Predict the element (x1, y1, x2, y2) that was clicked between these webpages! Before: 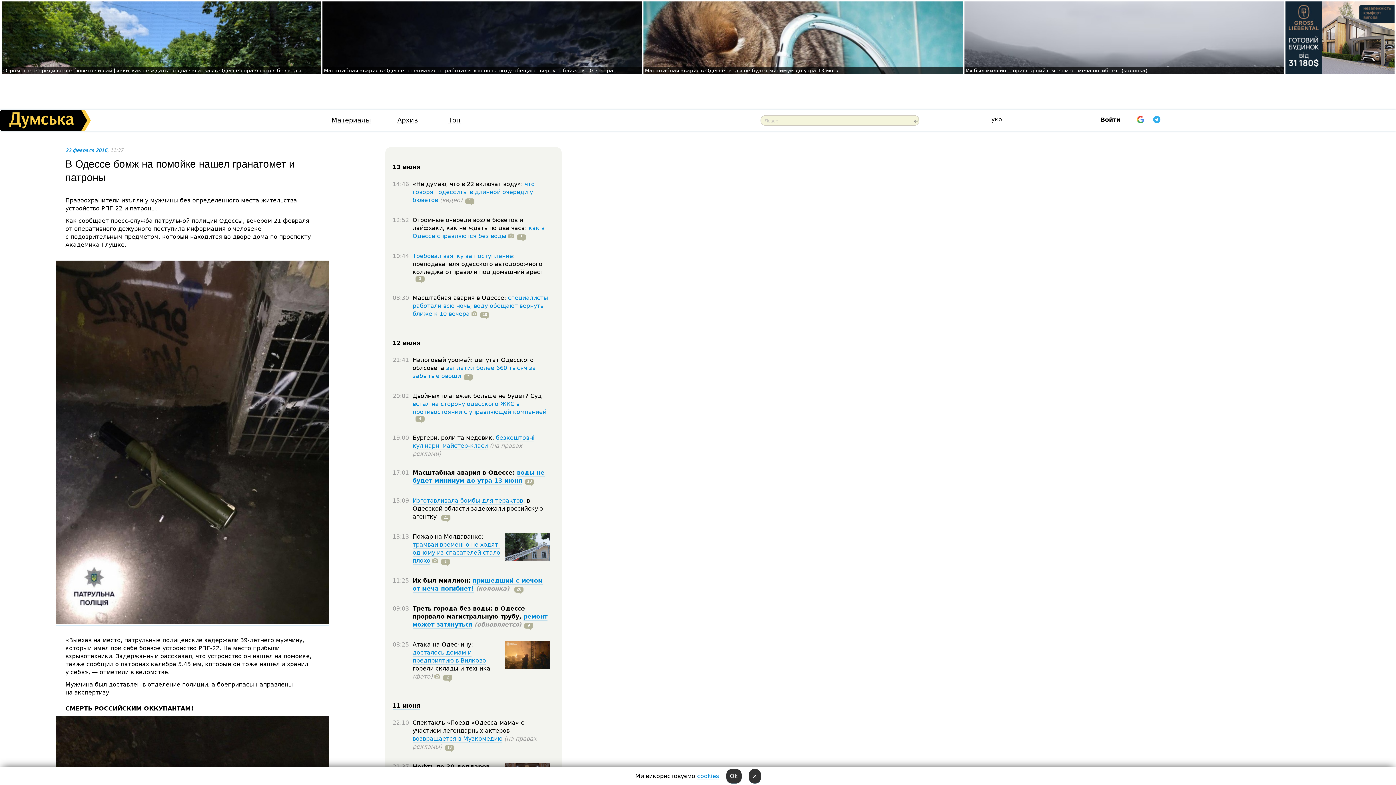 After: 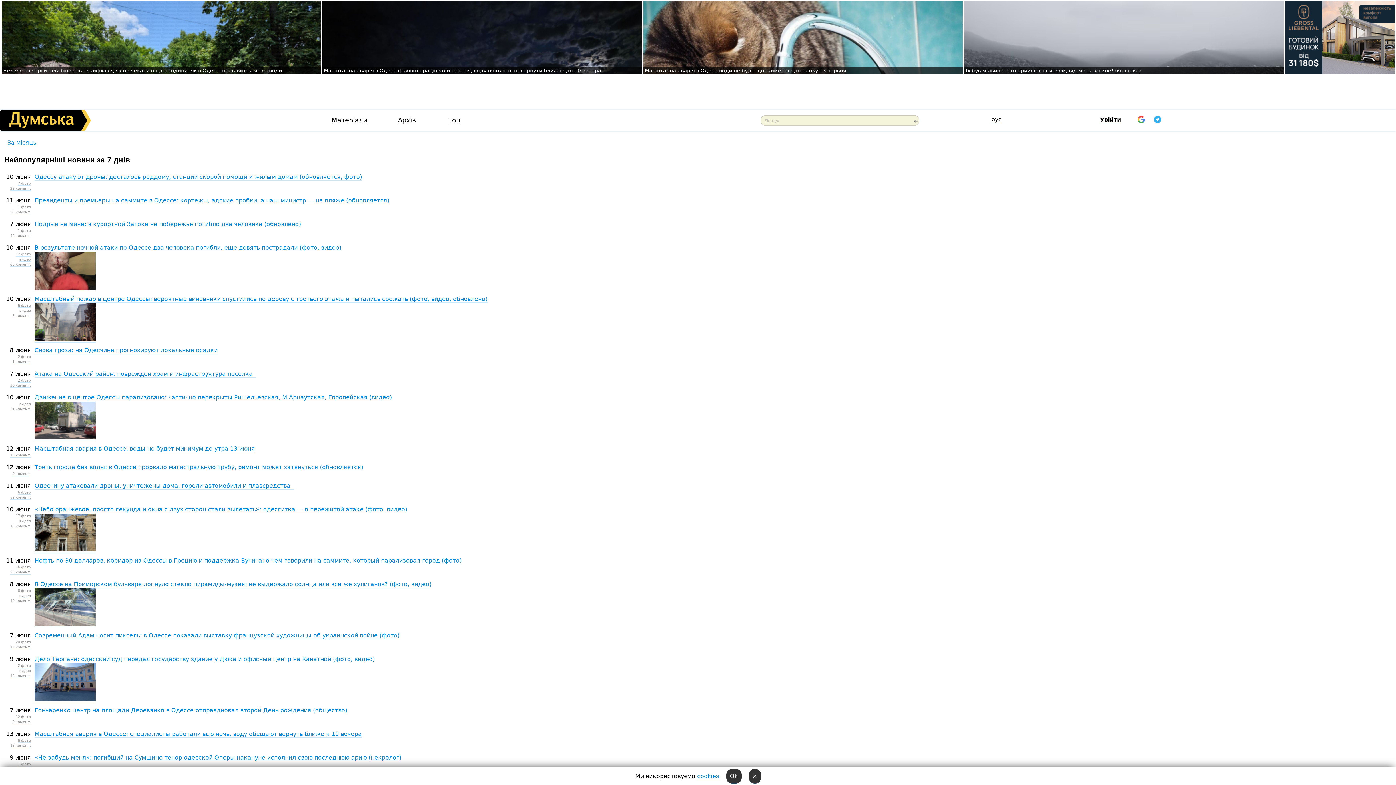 Action: bbox: (448, 117, 460, 124) label: Топ